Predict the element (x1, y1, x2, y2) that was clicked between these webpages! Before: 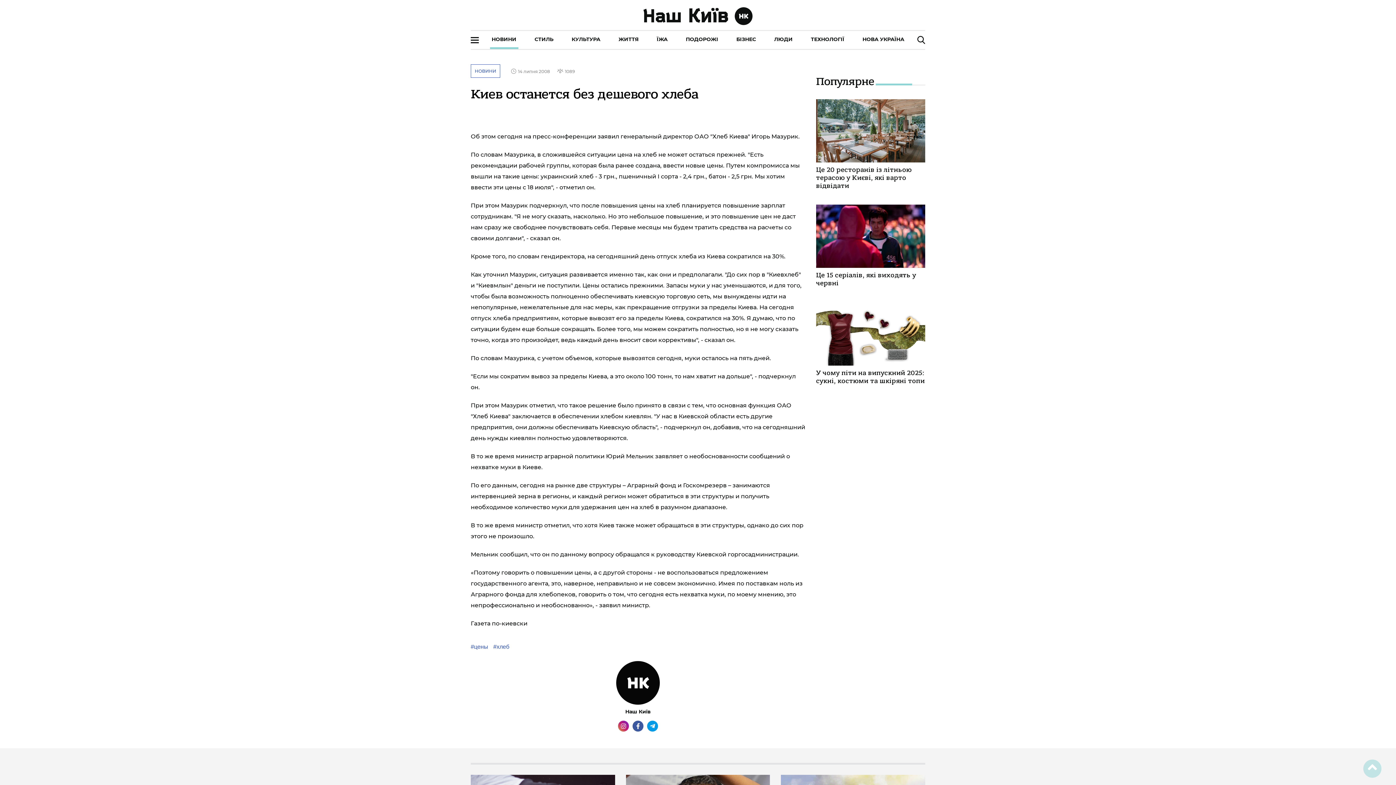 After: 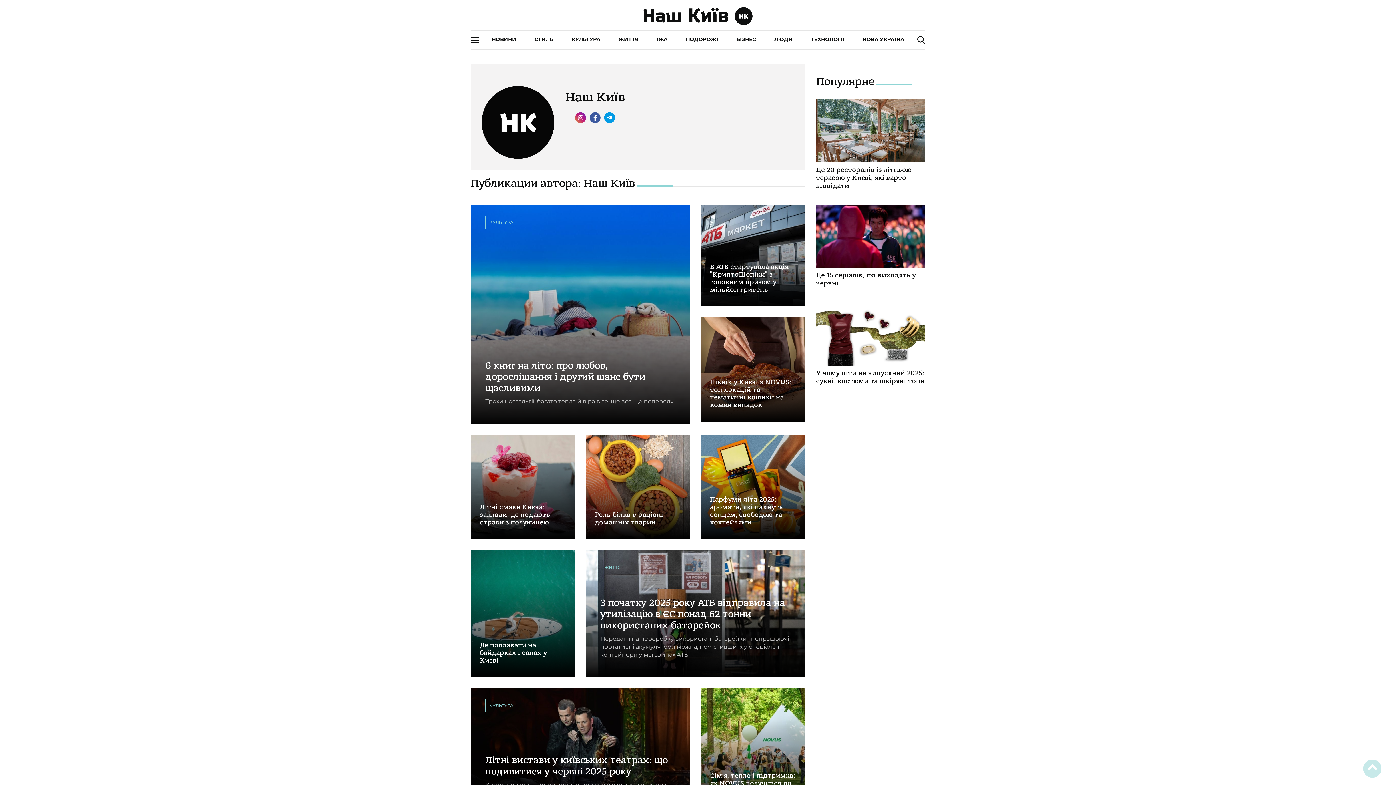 Action: label: Наш Київ bbox: (625, 708, 650, 715)